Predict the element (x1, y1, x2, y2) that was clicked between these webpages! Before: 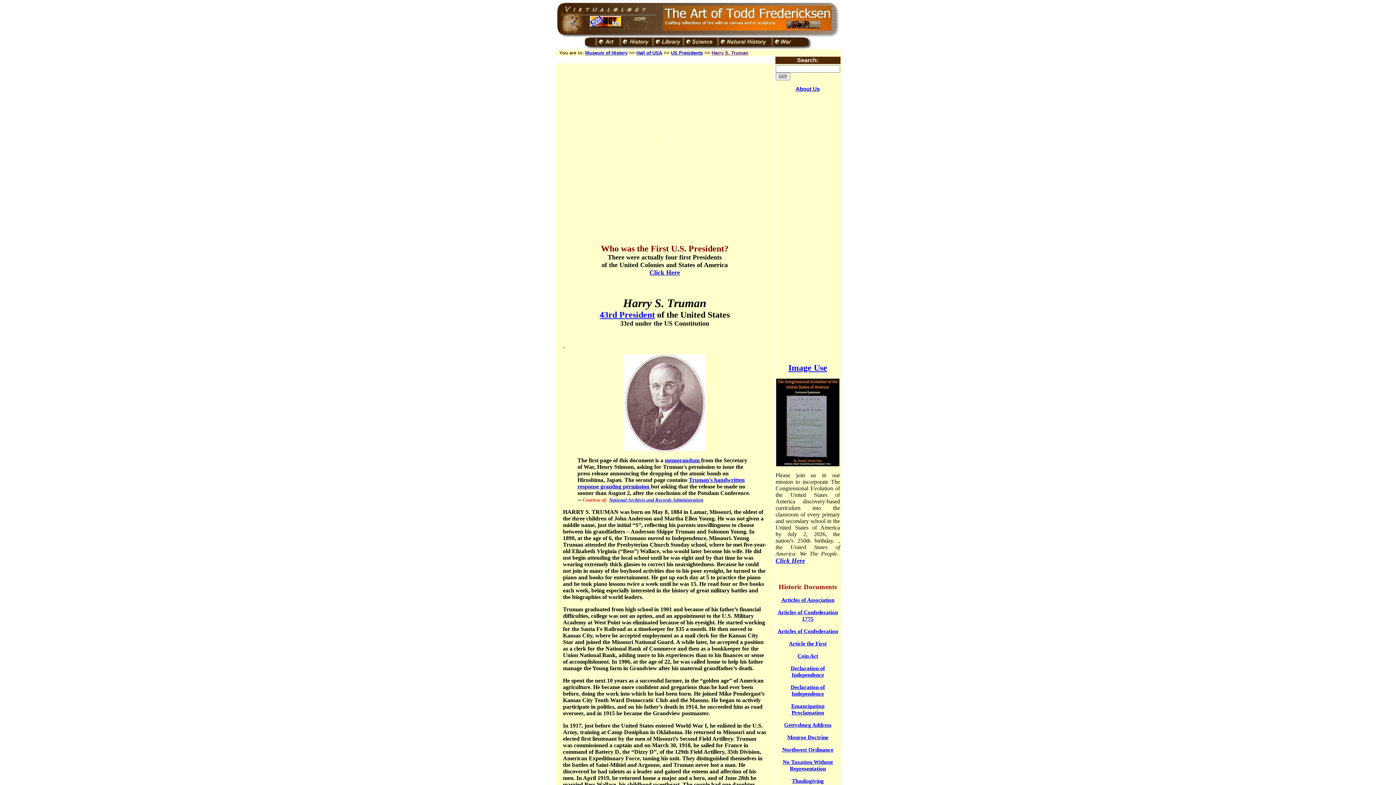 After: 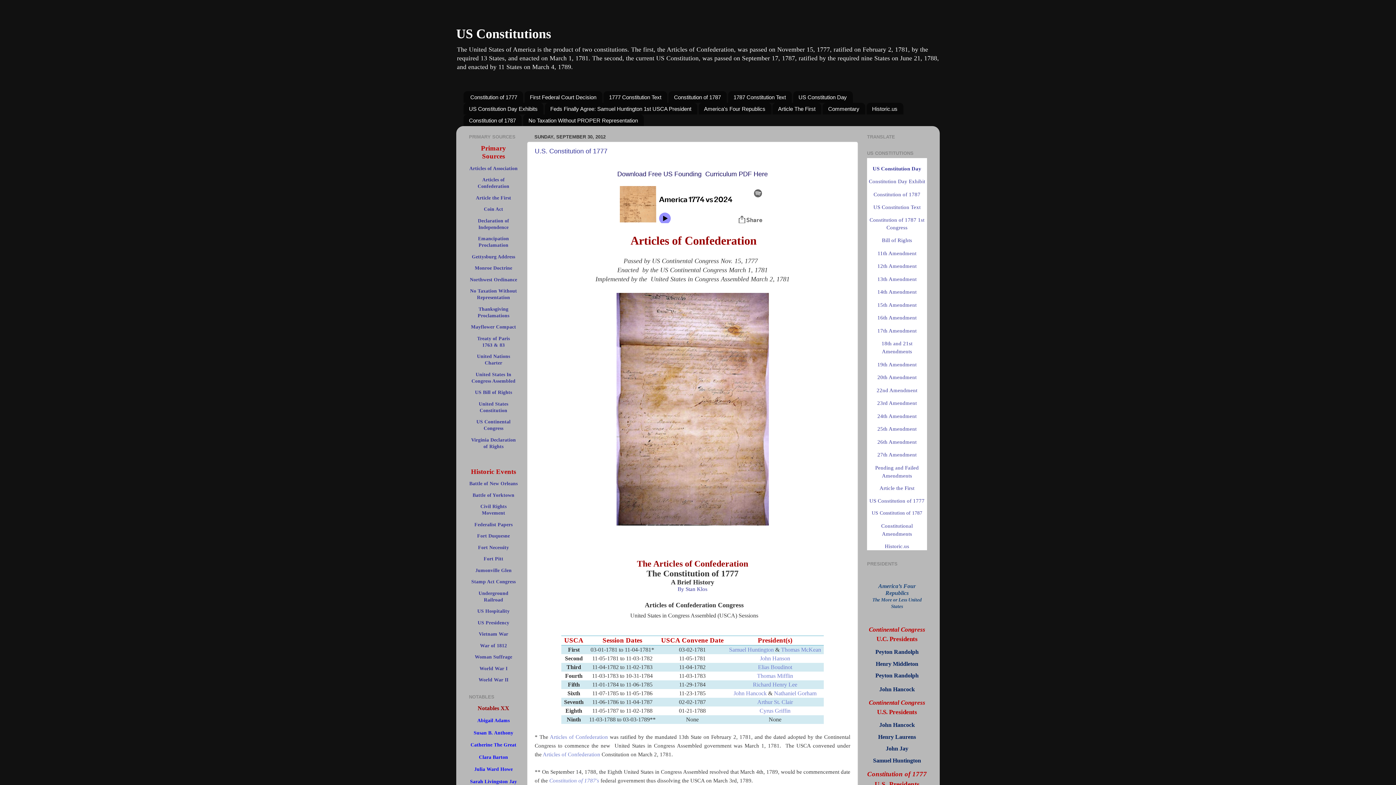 Action: bbox: (777, 628, 838, 634) label: Articles of Confederation